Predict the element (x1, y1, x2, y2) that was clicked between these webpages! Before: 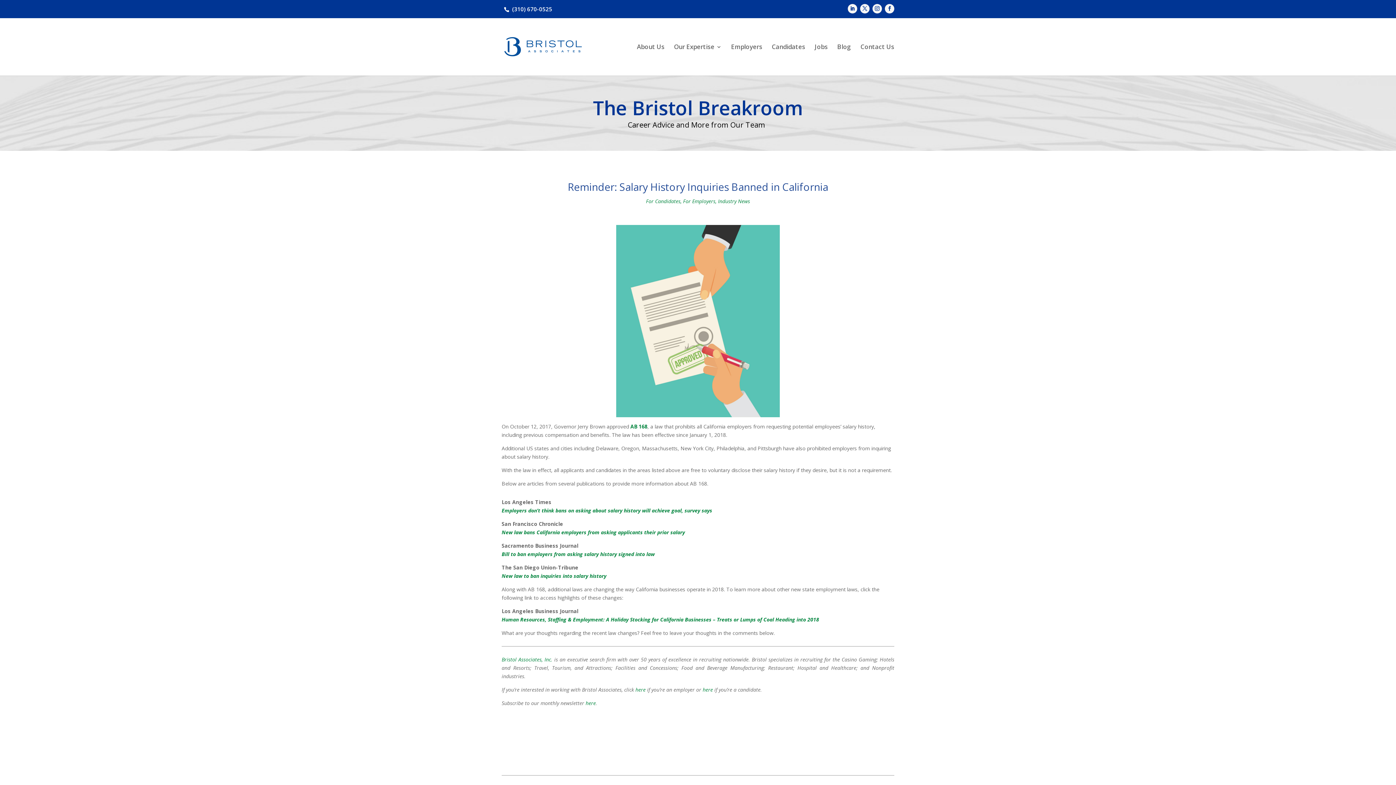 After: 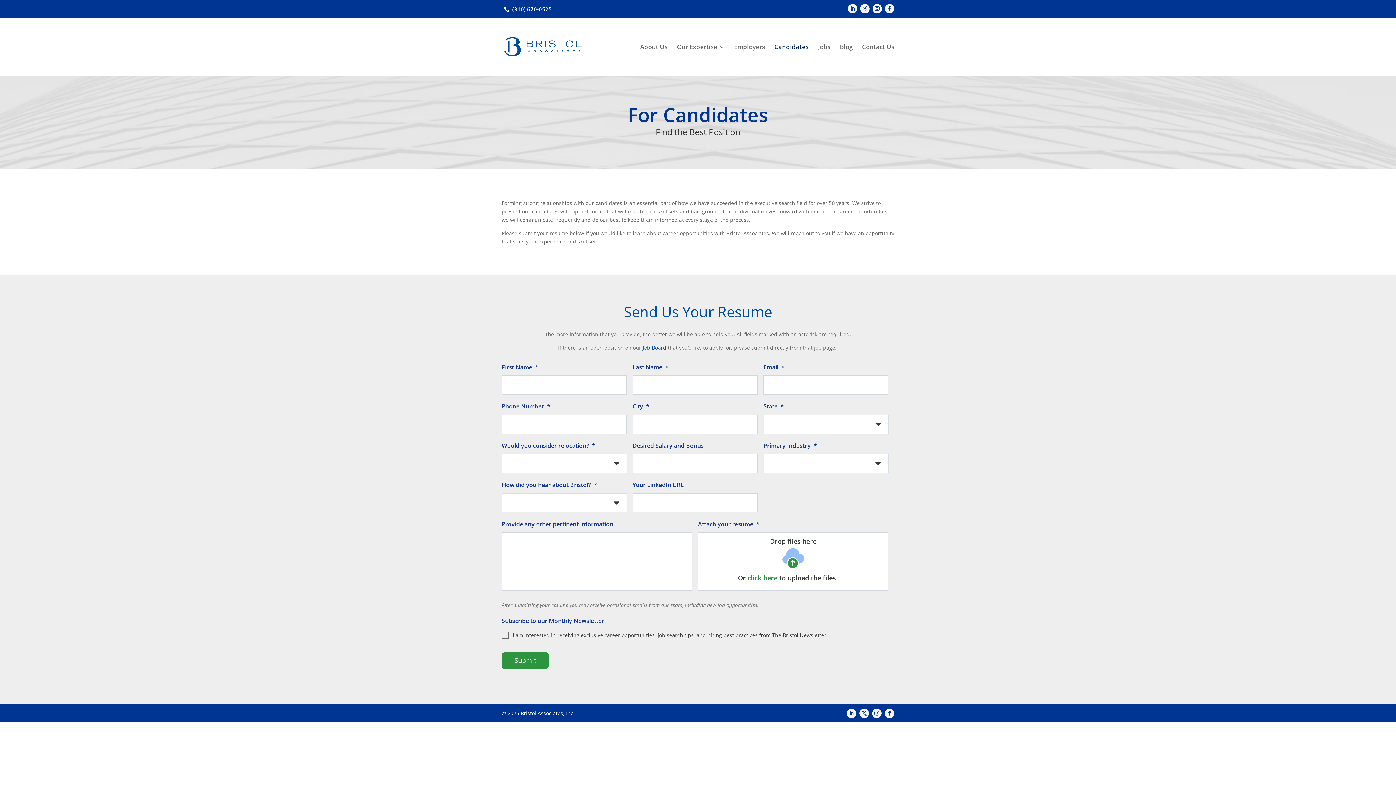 Action: bbox: (772, 44, 805, 55) label: Candidates